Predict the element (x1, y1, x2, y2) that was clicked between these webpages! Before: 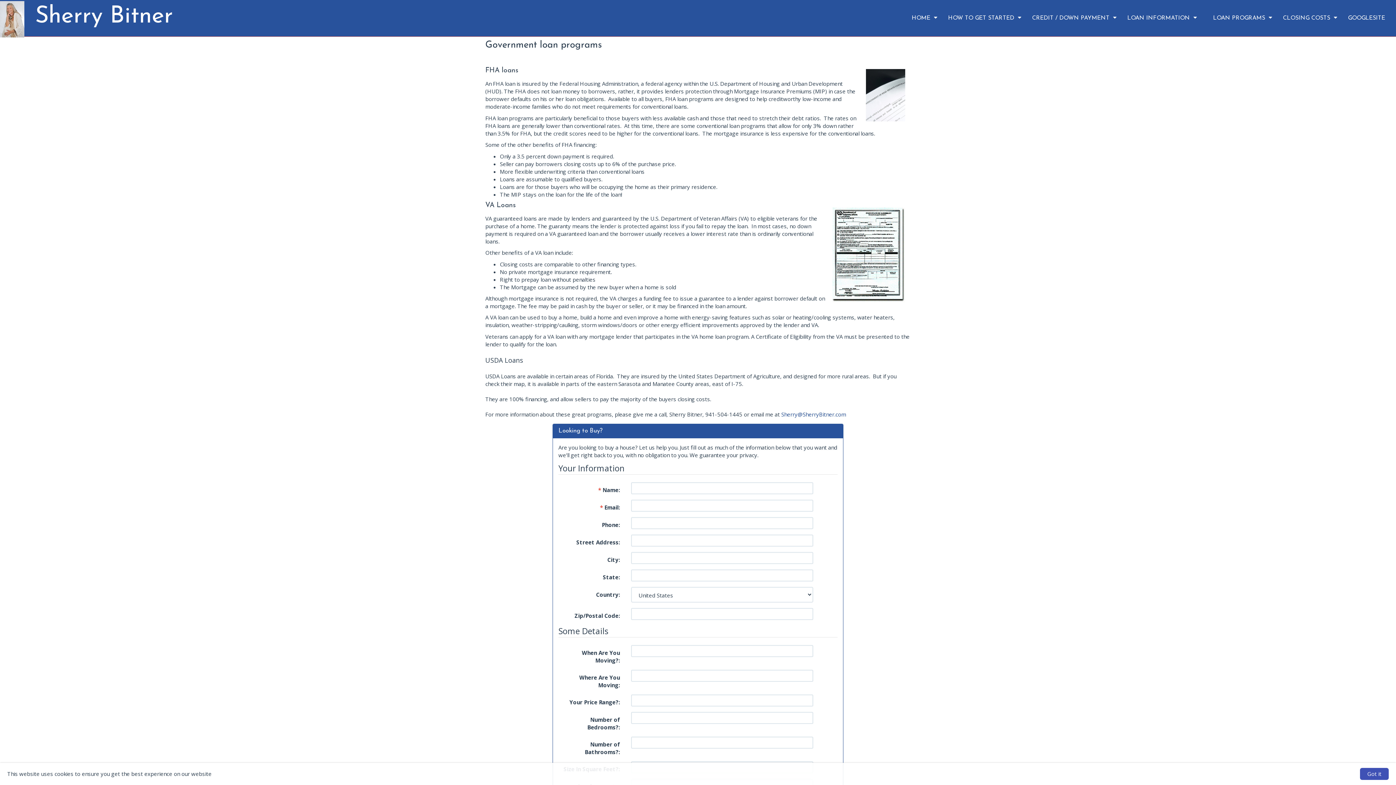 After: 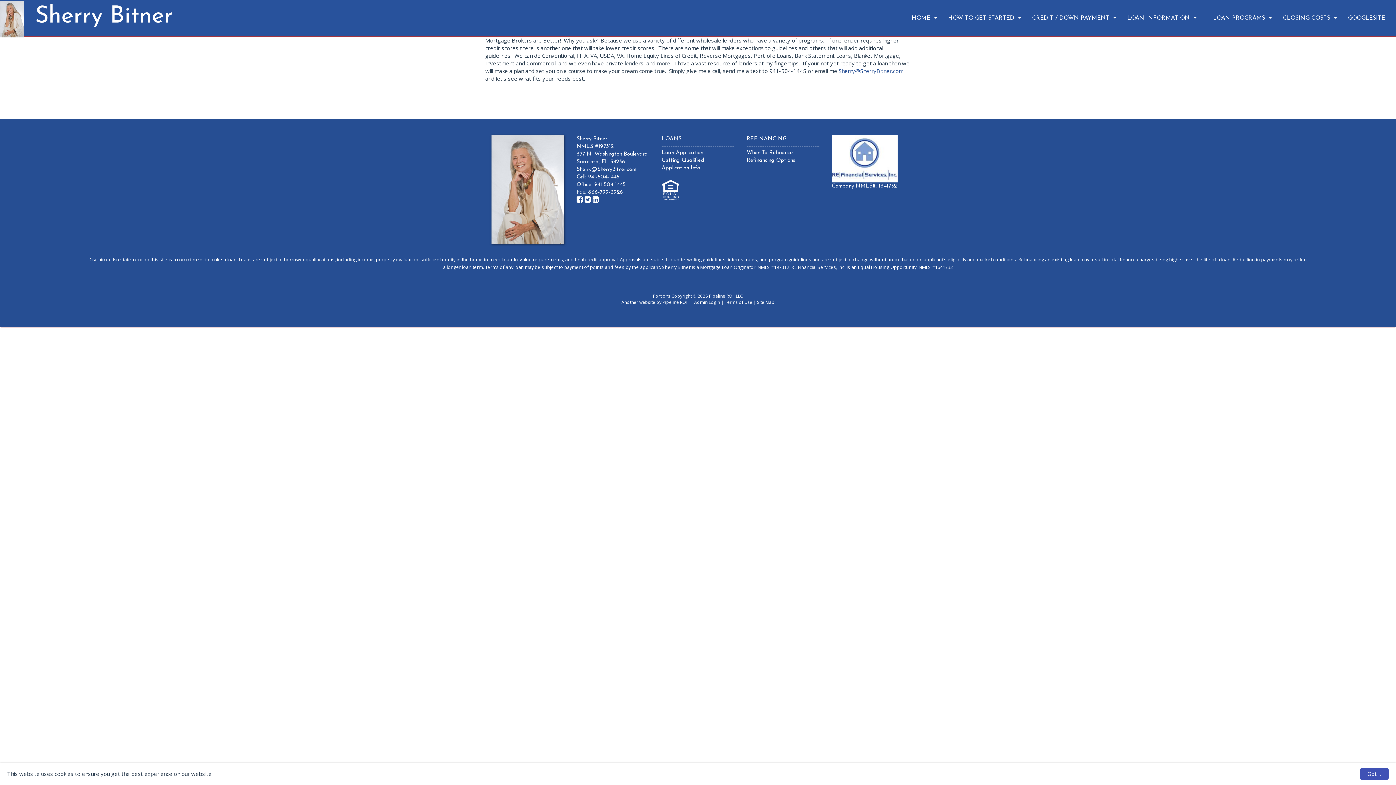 Action: bbox: (1122, 0, 1202, 36) label: LOAN INFORMATION
  